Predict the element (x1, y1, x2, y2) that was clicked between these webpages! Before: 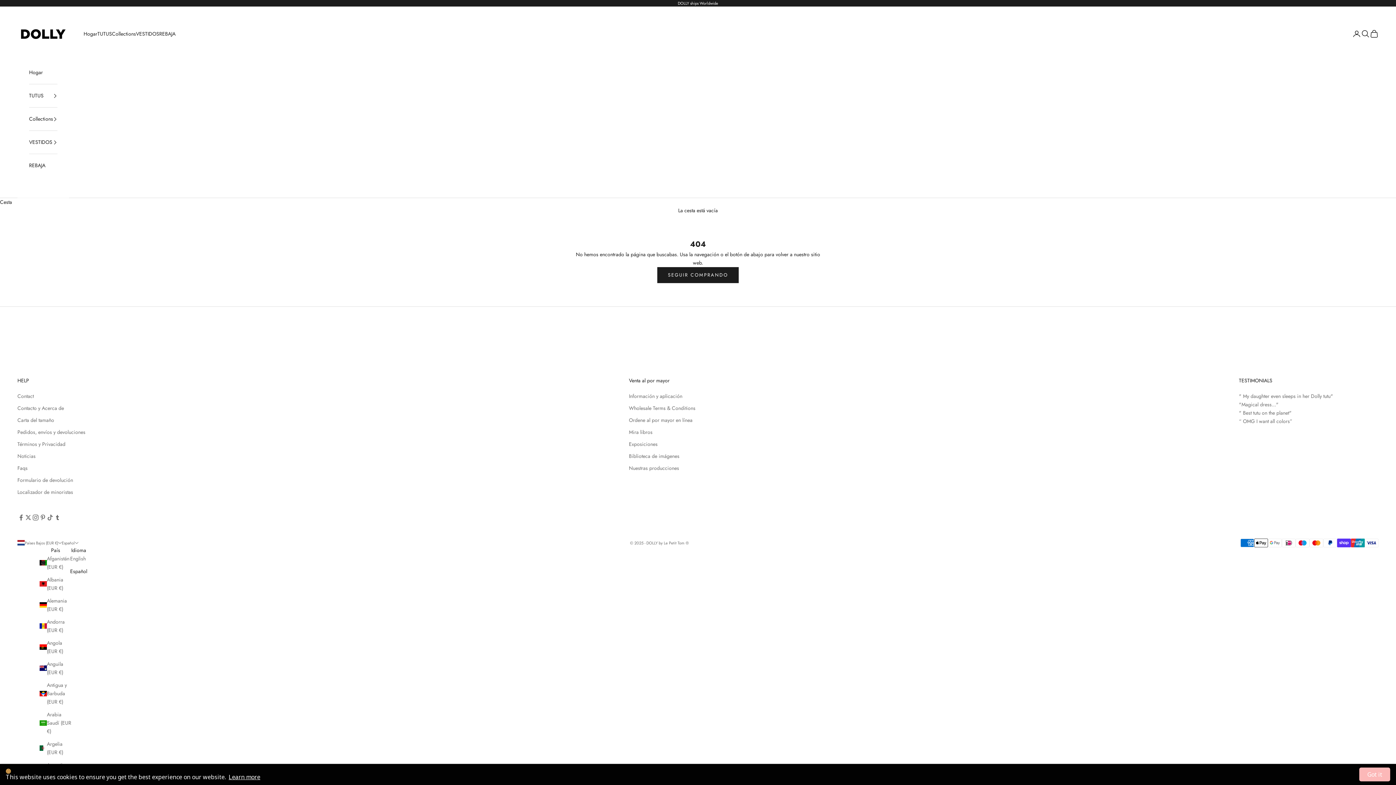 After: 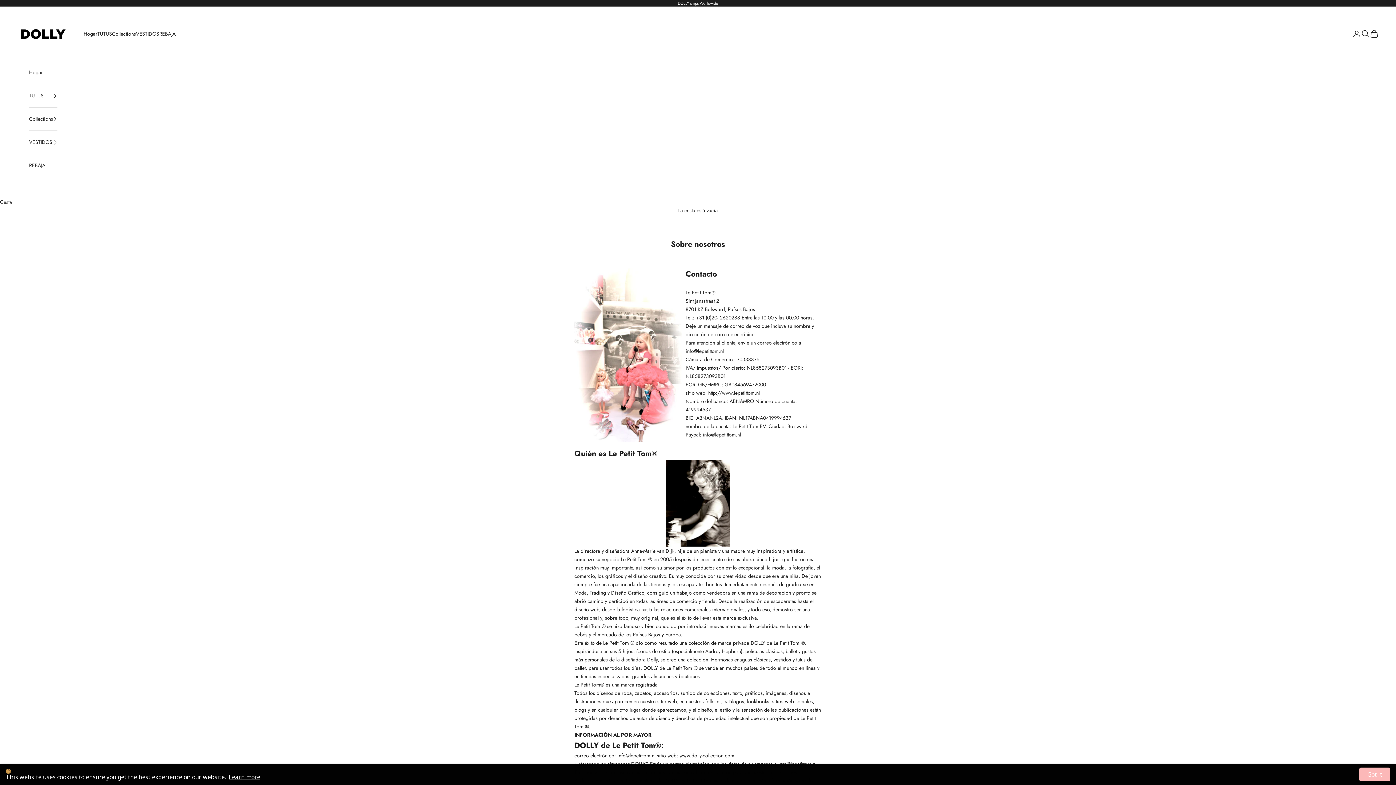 Action: bbox: (17, 404, 64, 411) label: Contacto y Acerca de